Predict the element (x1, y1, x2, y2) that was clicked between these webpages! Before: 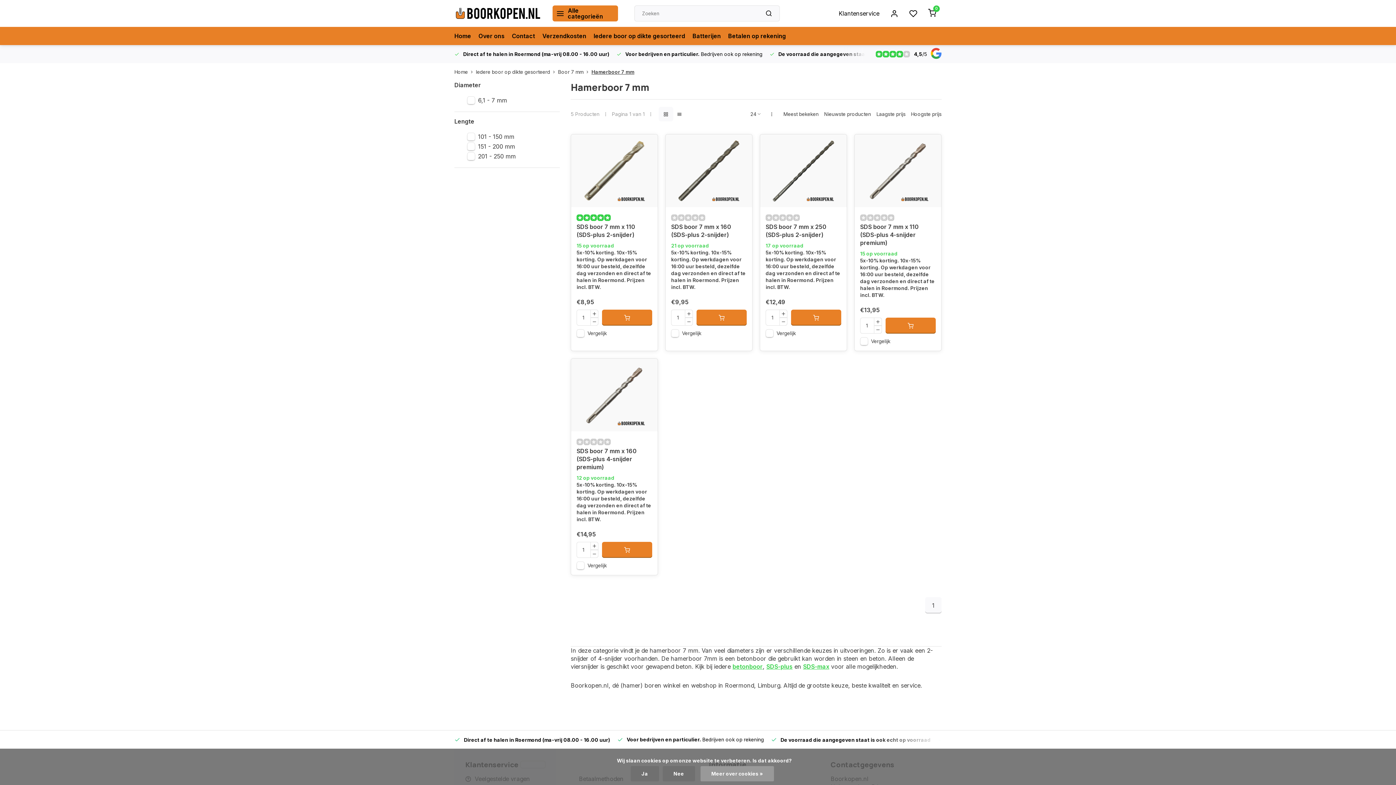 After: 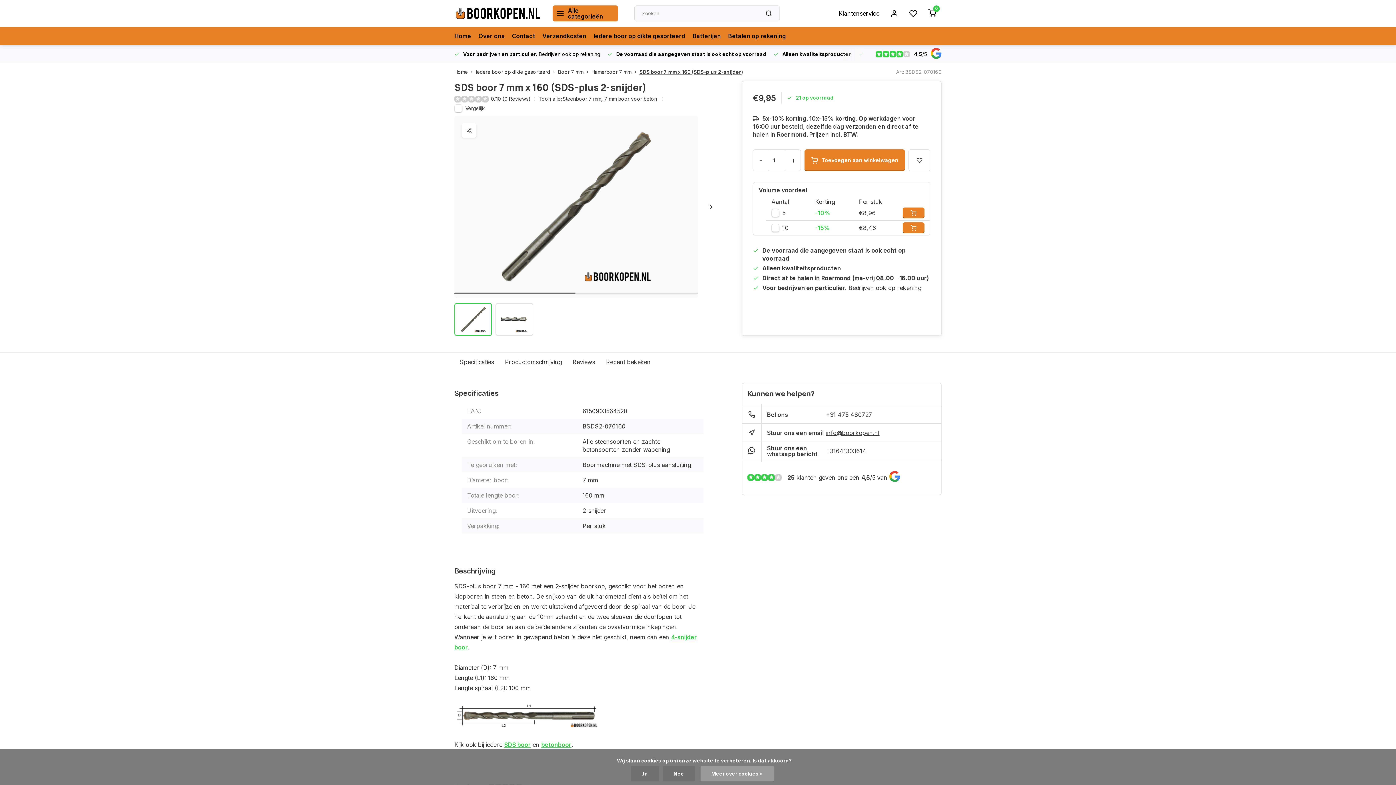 Action: bbox: (671, 222, 746, 238) label: SDS boor 7 mm x 160 (SDS-plus 2-snijder)